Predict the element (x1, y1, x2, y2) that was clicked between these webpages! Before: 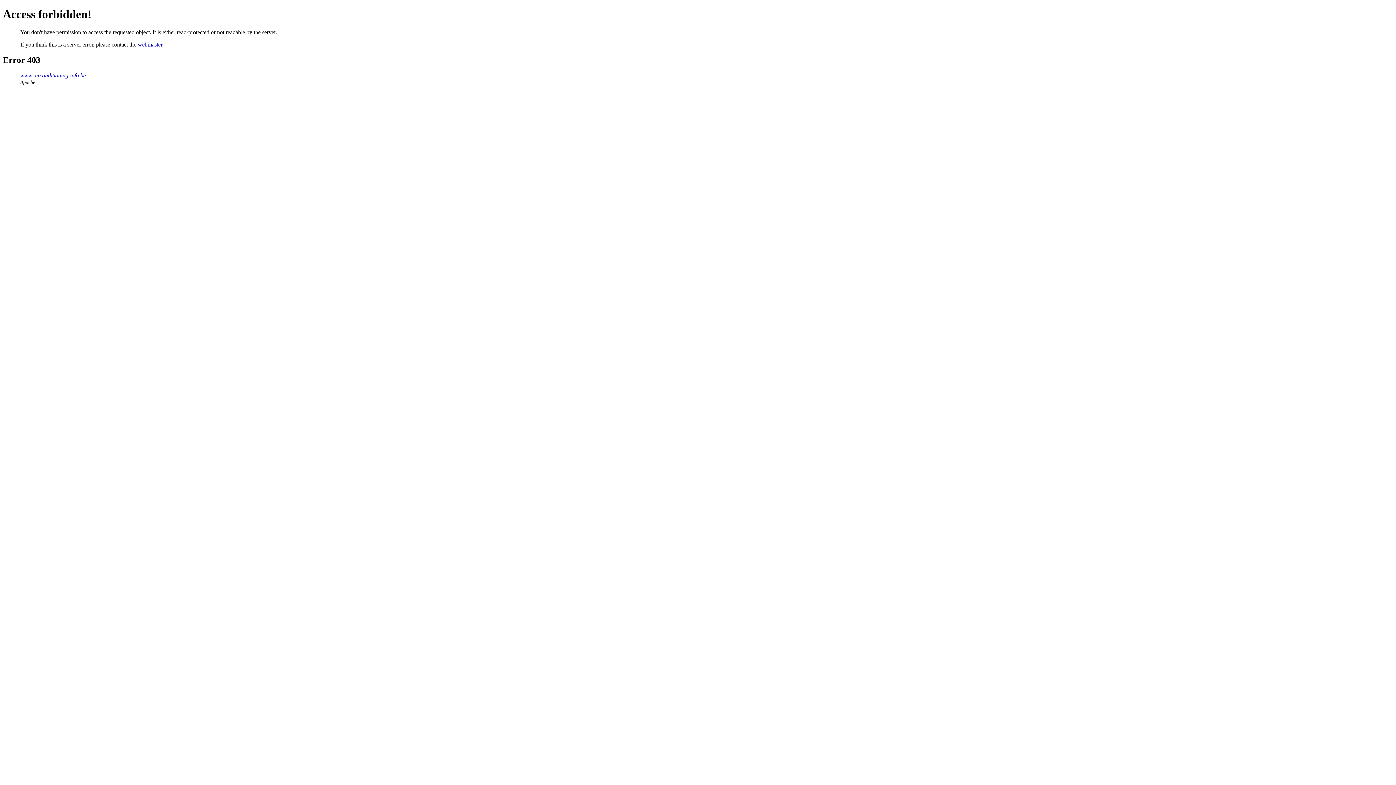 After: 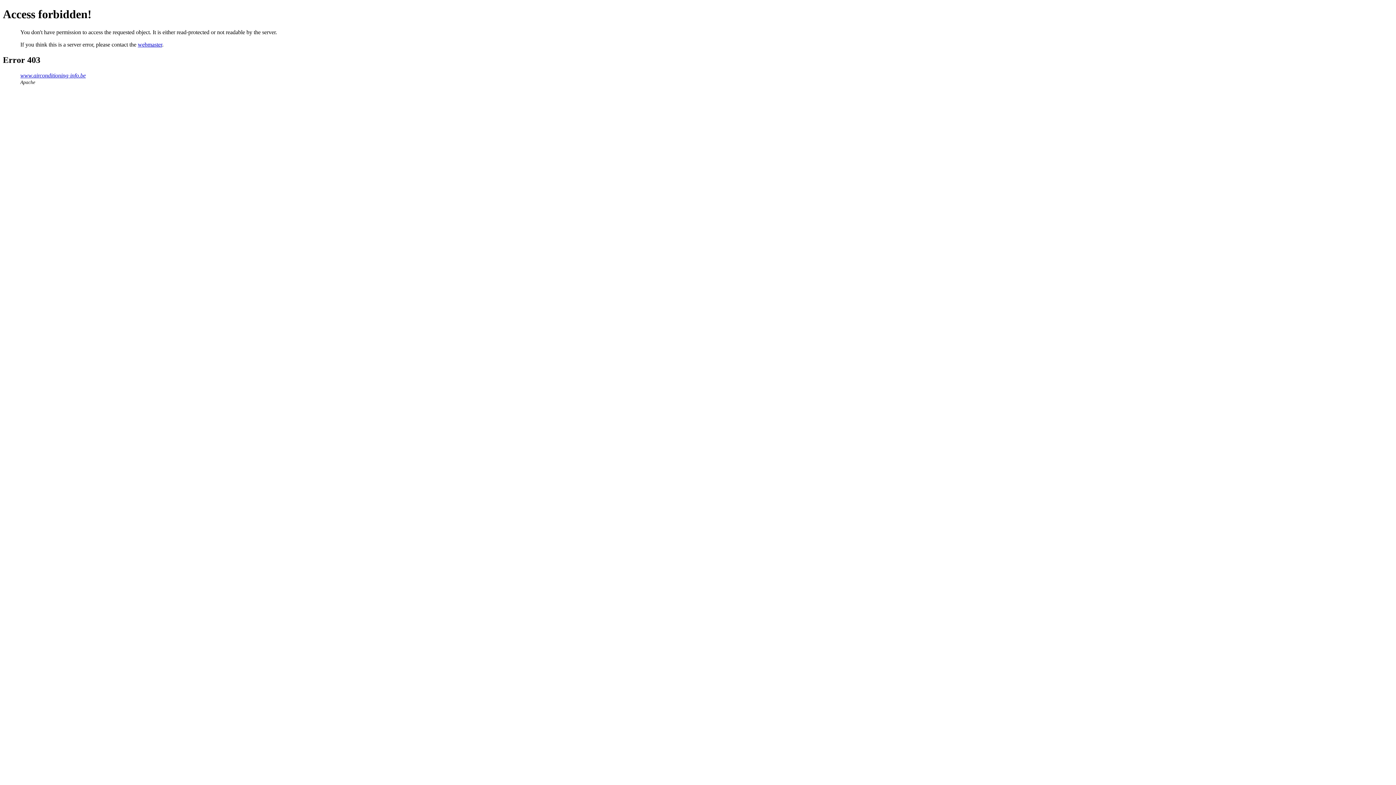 Action: bbox: (137, 41, 162, 47) label: webmaster